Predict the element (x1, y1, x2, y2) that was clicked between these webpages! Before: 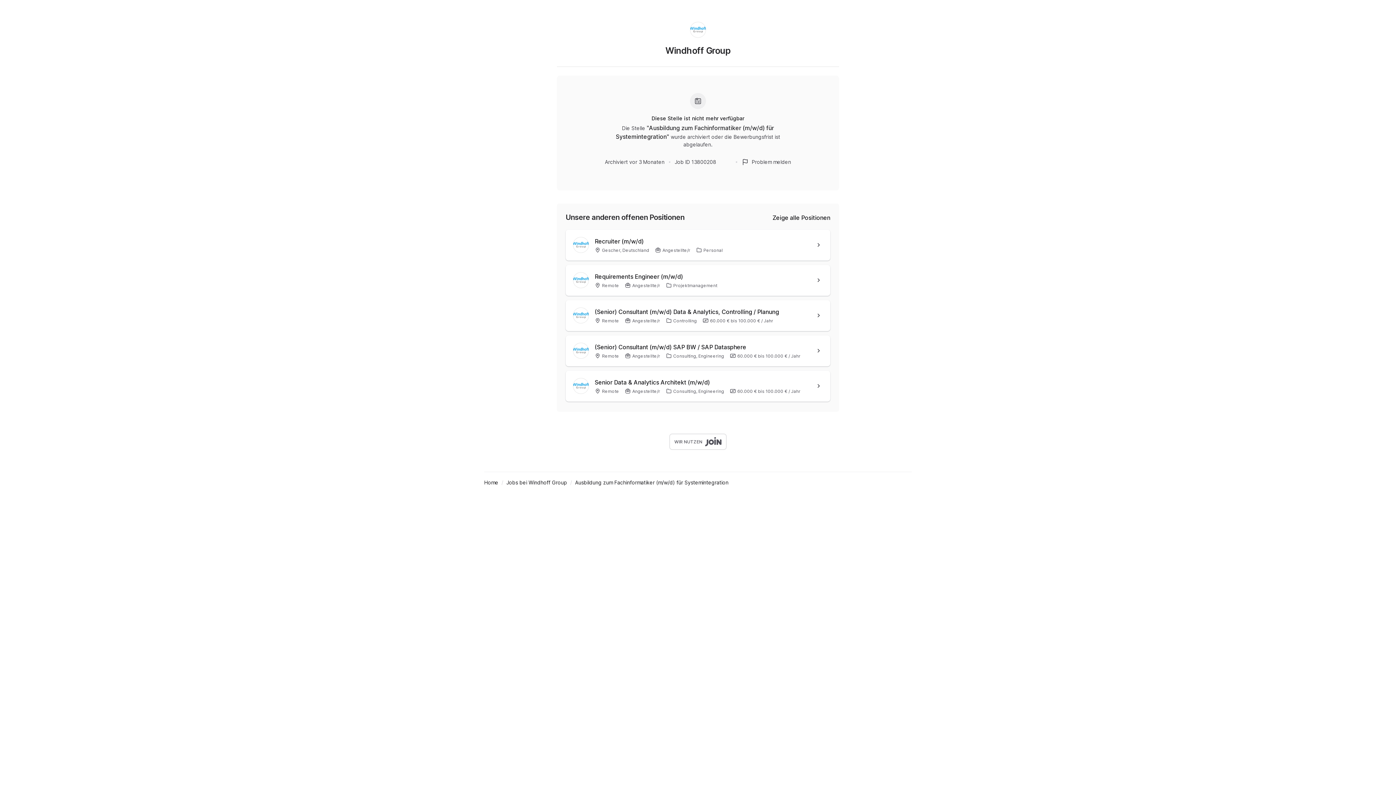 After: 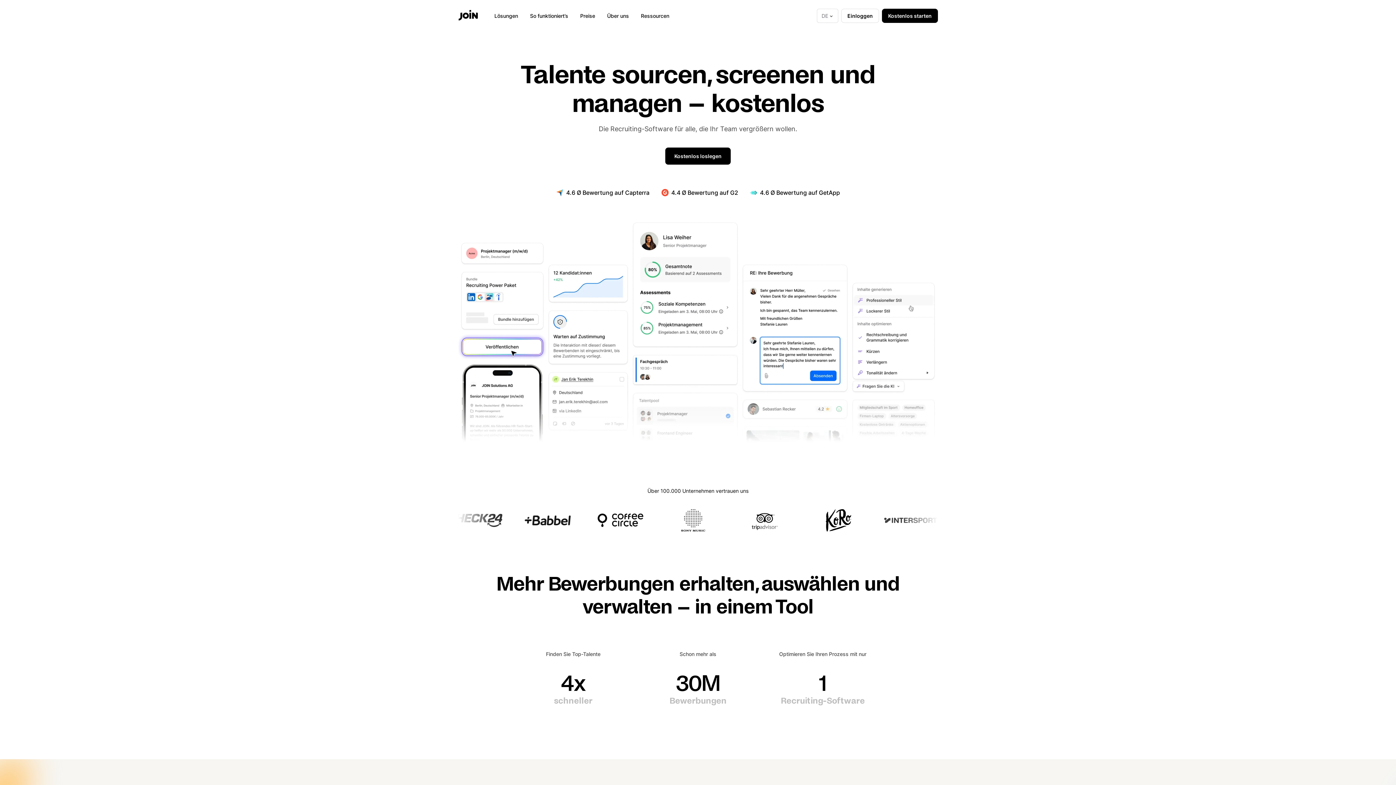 Action: bbox: (484, 479, 498, 486) label: Home